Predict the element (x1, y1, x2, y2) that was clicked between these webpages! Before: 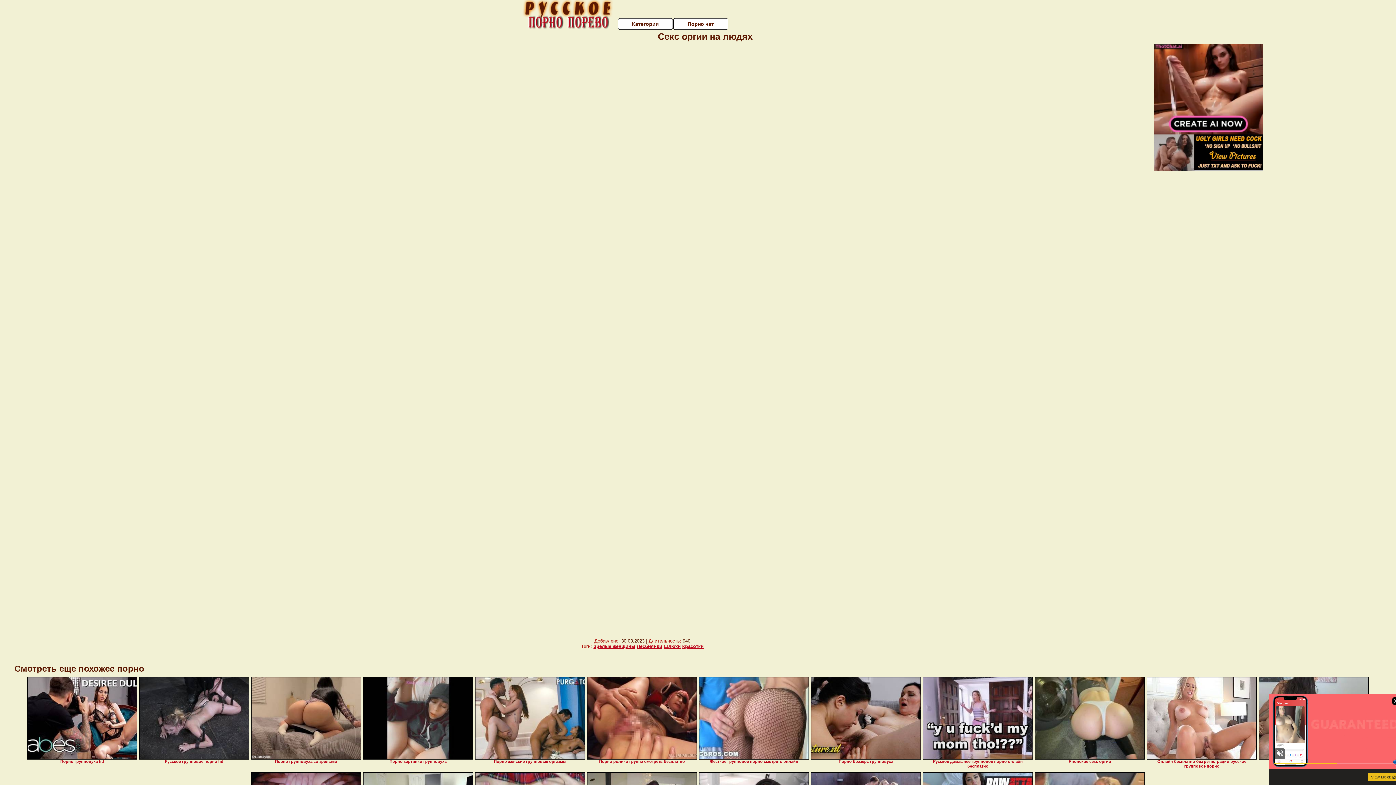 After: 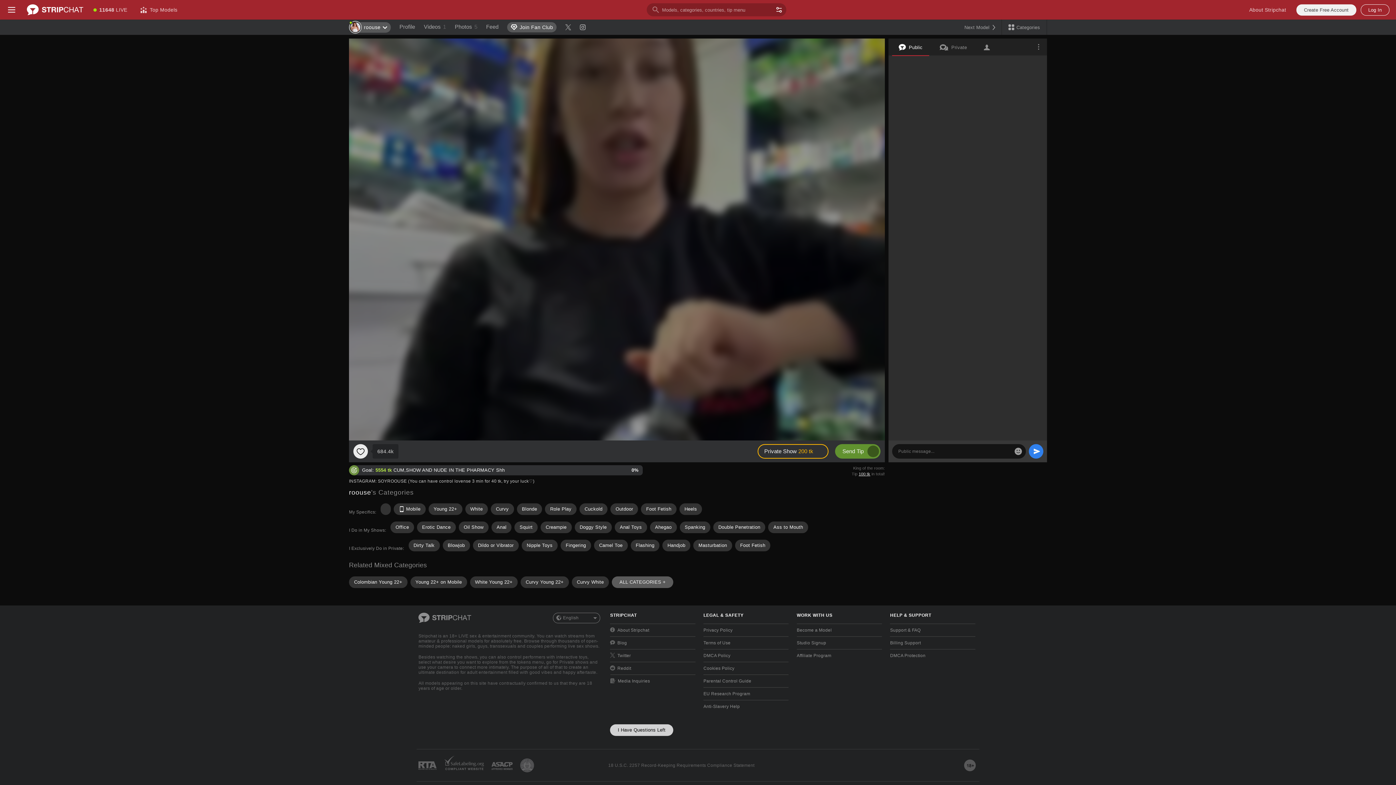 Action: bbox: (1035, 677, 1145, 760)